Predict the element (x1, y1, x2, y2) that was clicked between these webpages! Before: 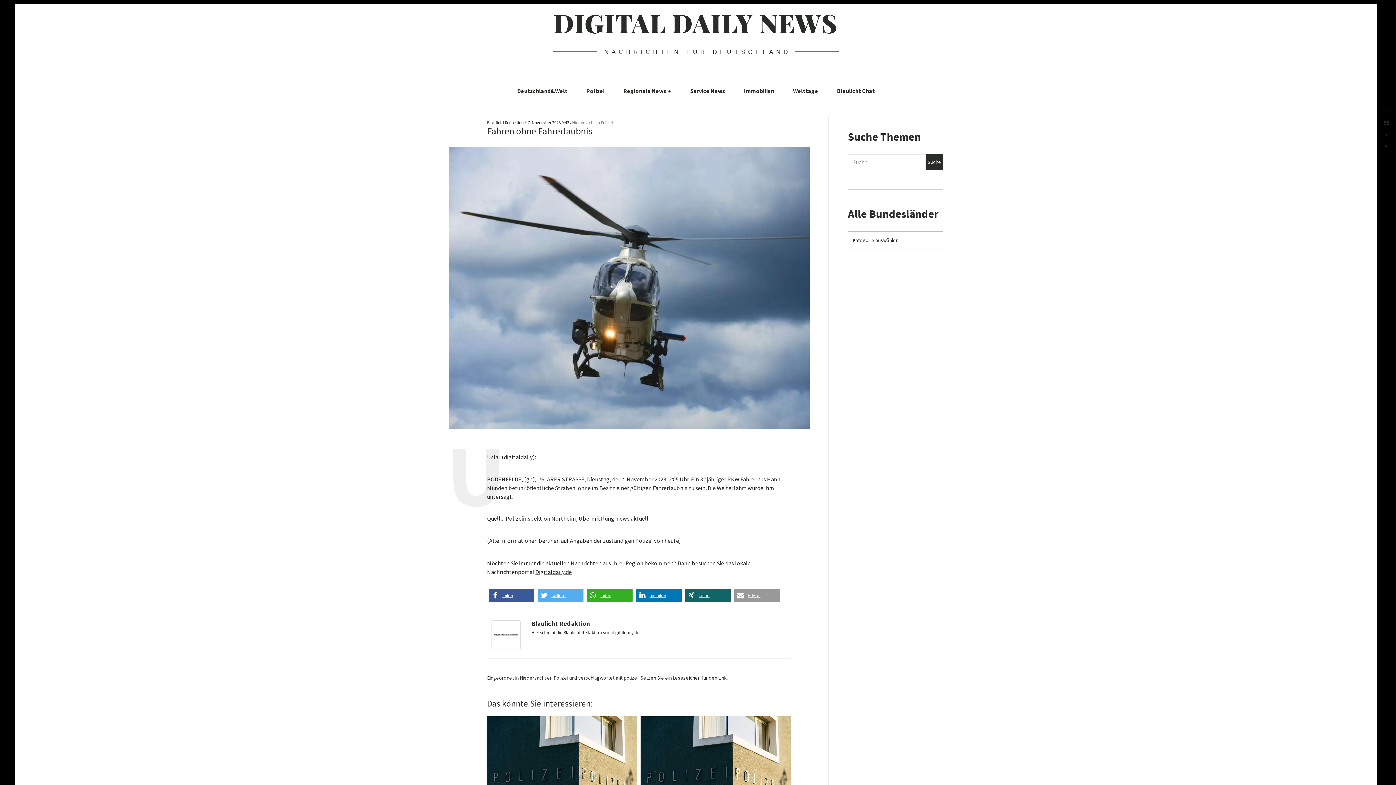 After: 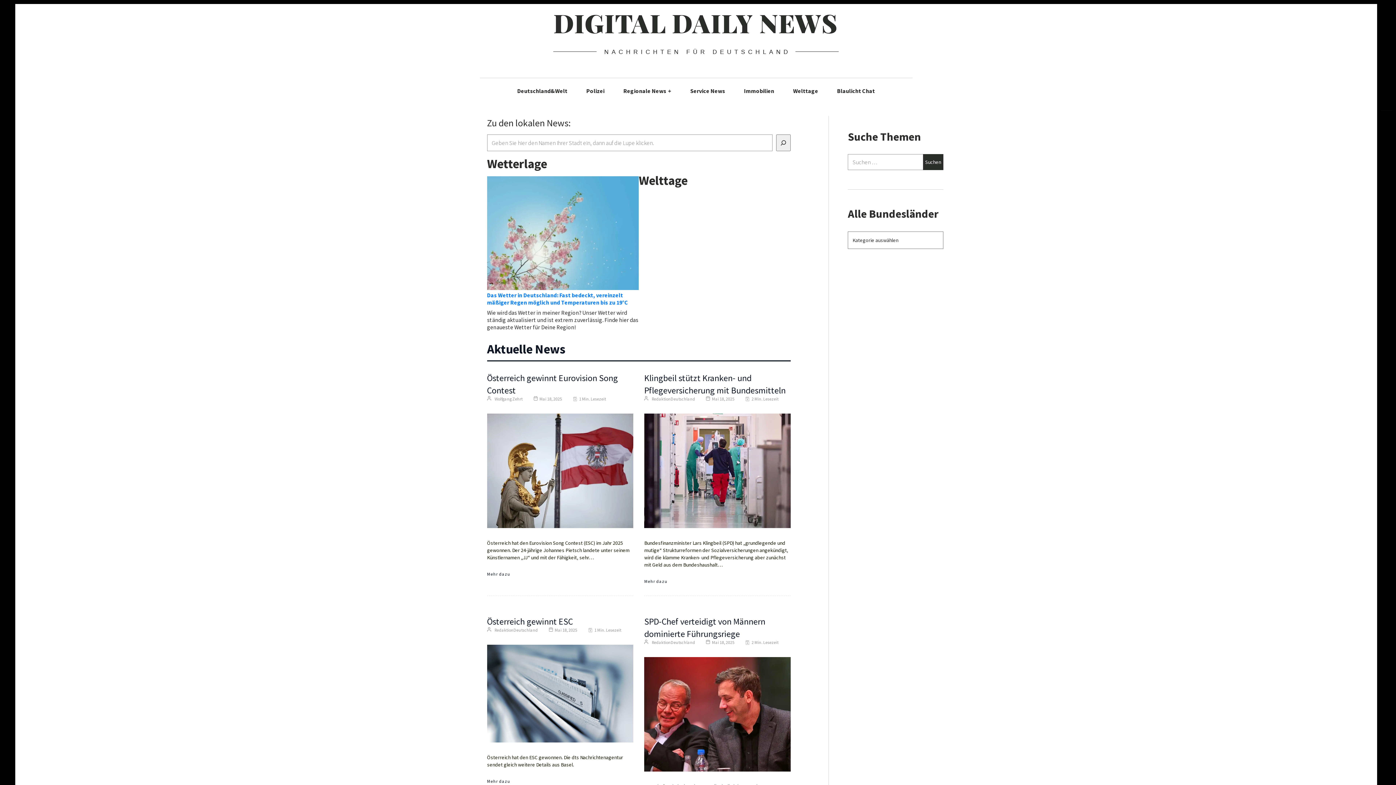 Action: bbox: (507, 77, 577, 104) label: Deutschland&Welt